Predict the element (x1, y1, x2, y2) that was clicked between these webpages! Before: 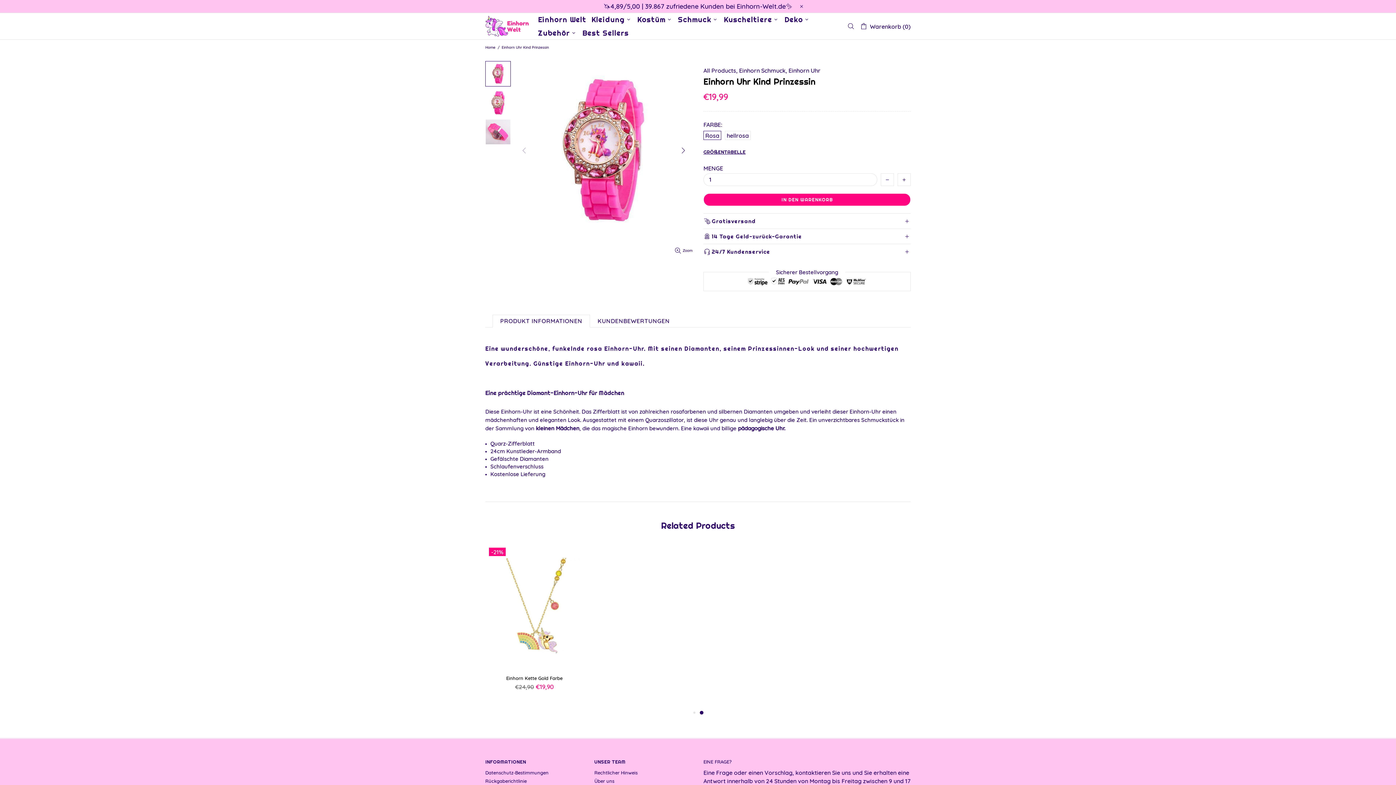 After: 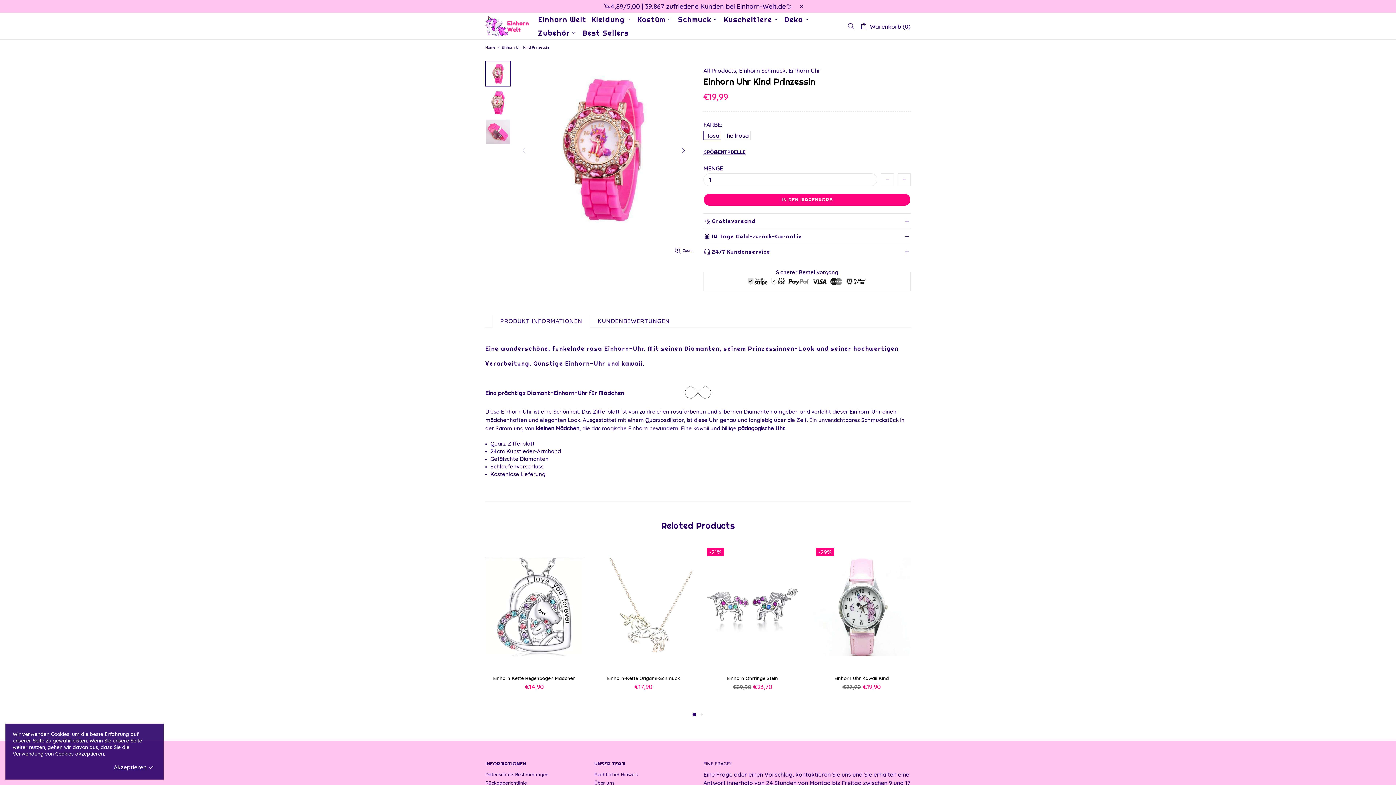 Action: label: Warenkorb (0) bbox: (860, 21, 910, 30)